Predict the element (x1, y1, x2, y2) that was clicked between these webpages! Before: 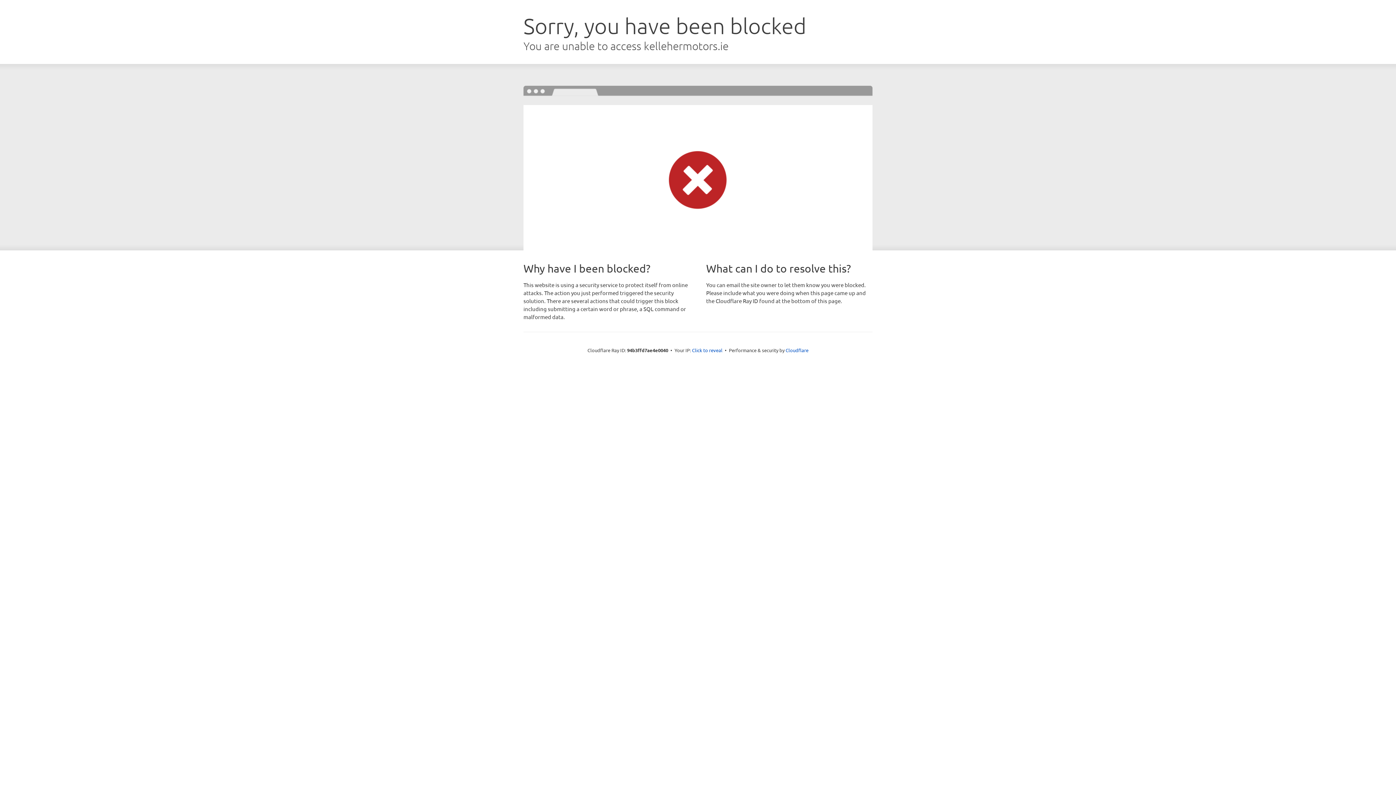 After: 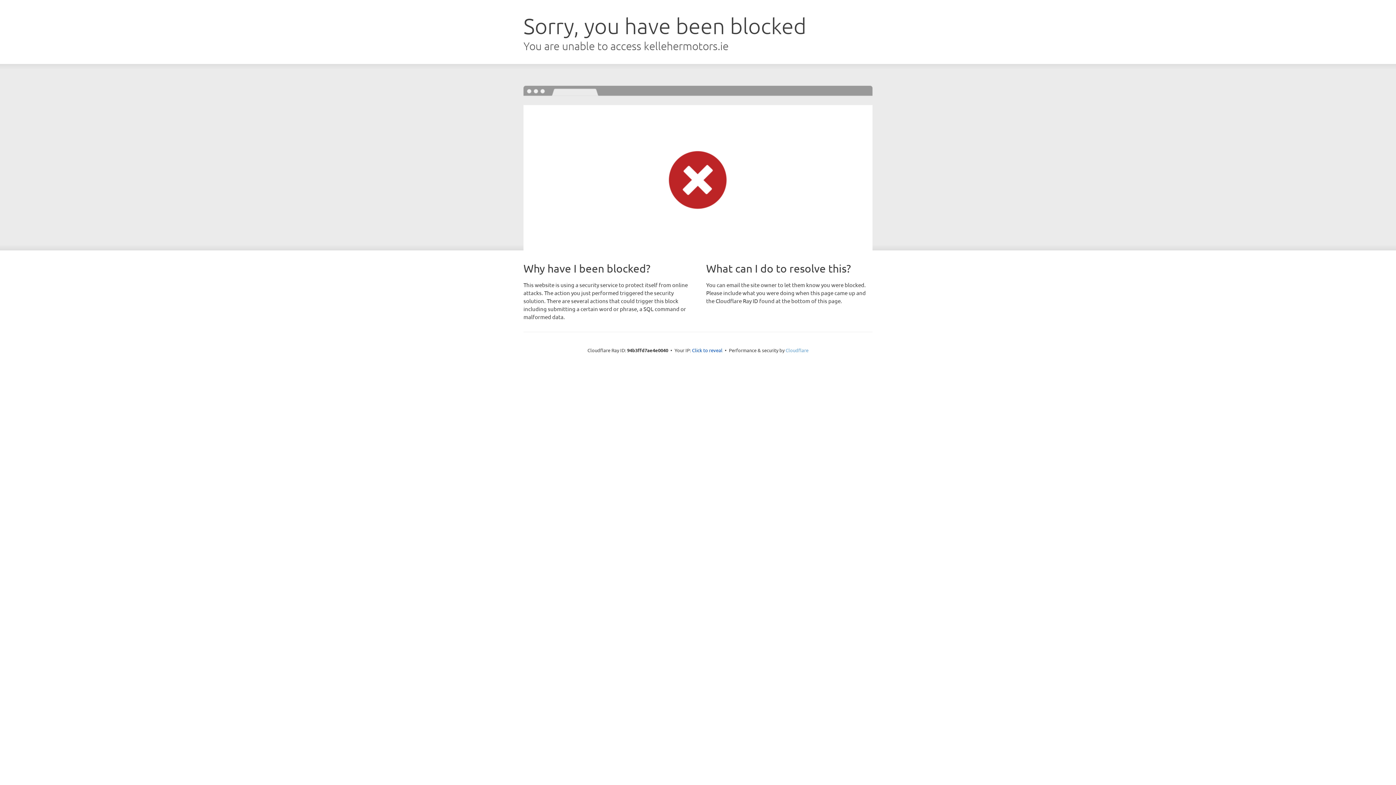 Action: label: Cloudflare bbox: (785, 347, 808, 353)